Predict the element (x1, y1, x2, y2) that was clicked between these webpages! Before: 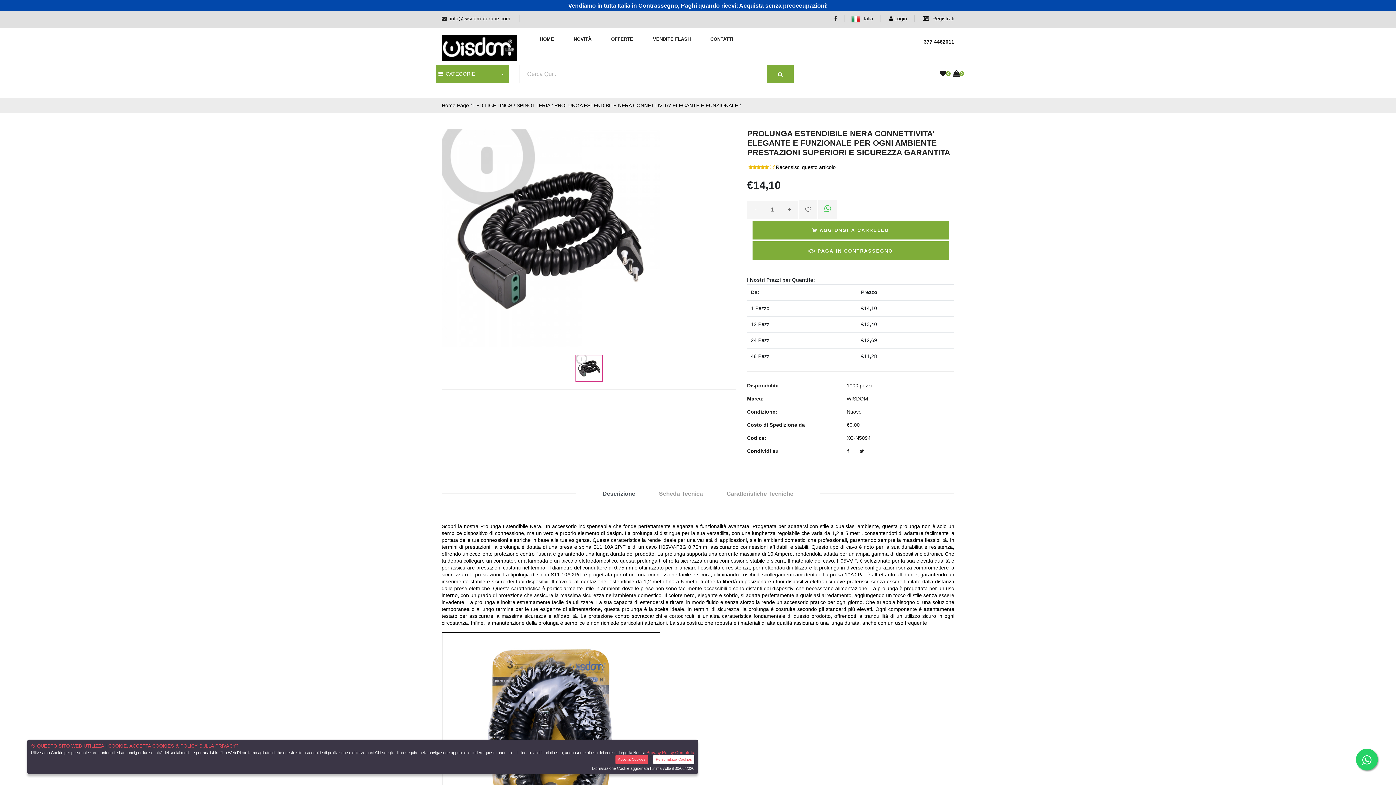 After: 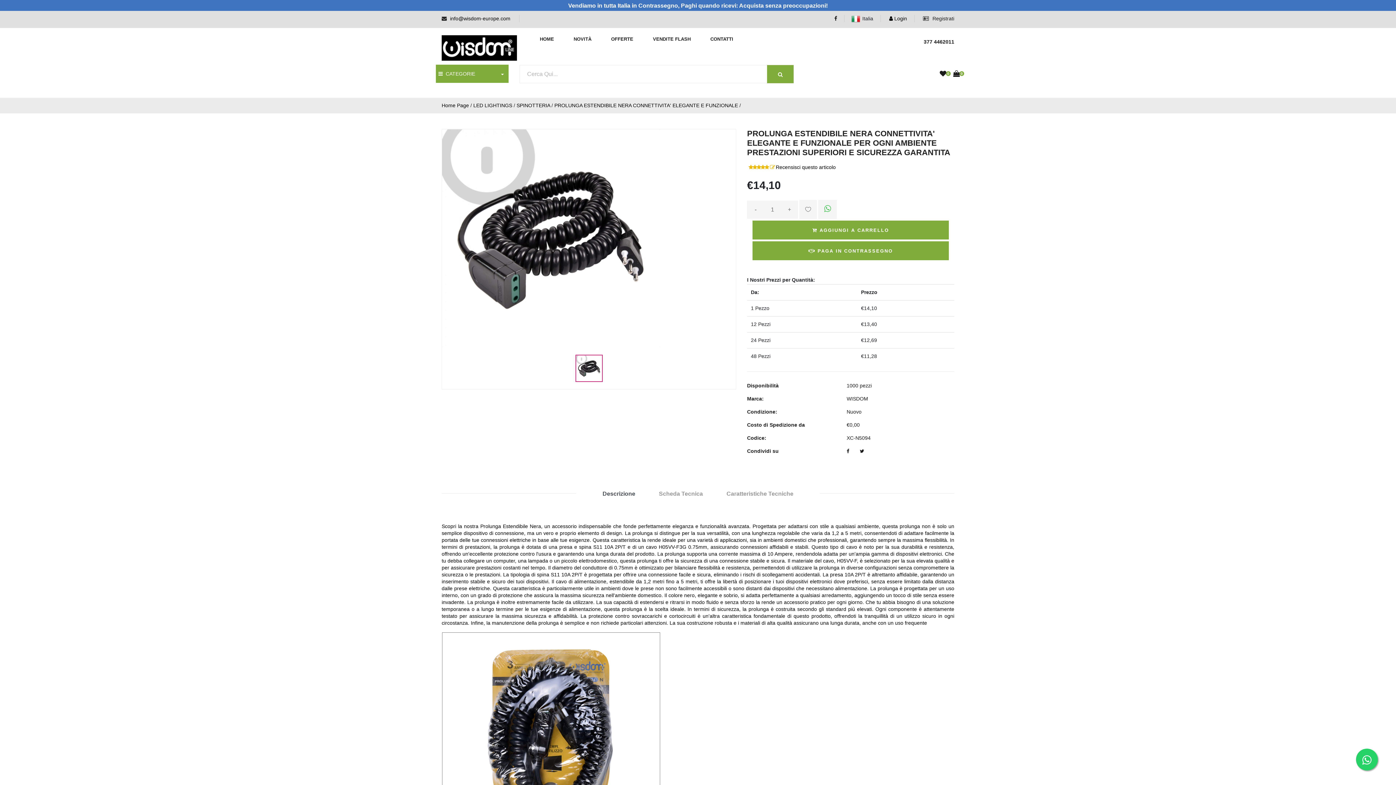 Action: label: Accetta Cookies bbox: (615, 755, 648, 764)